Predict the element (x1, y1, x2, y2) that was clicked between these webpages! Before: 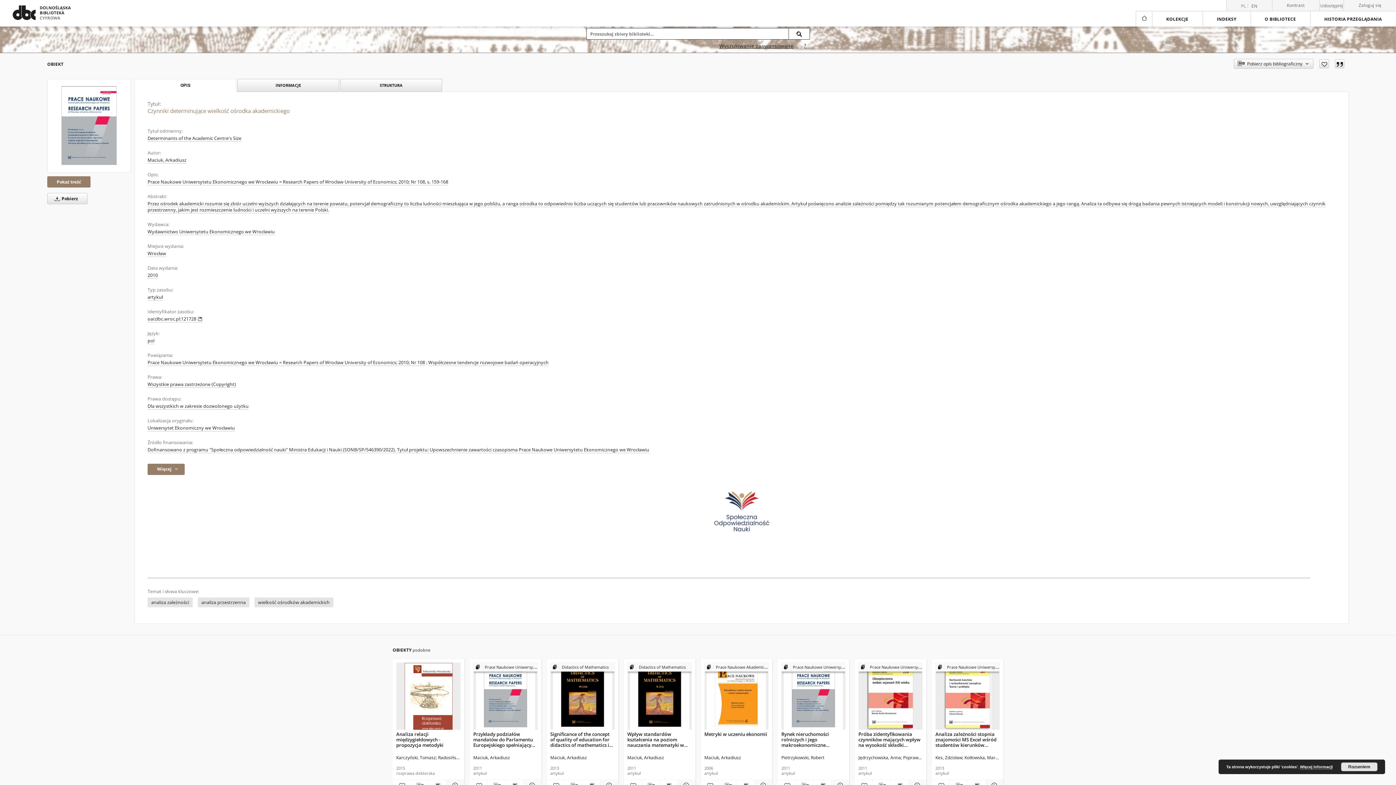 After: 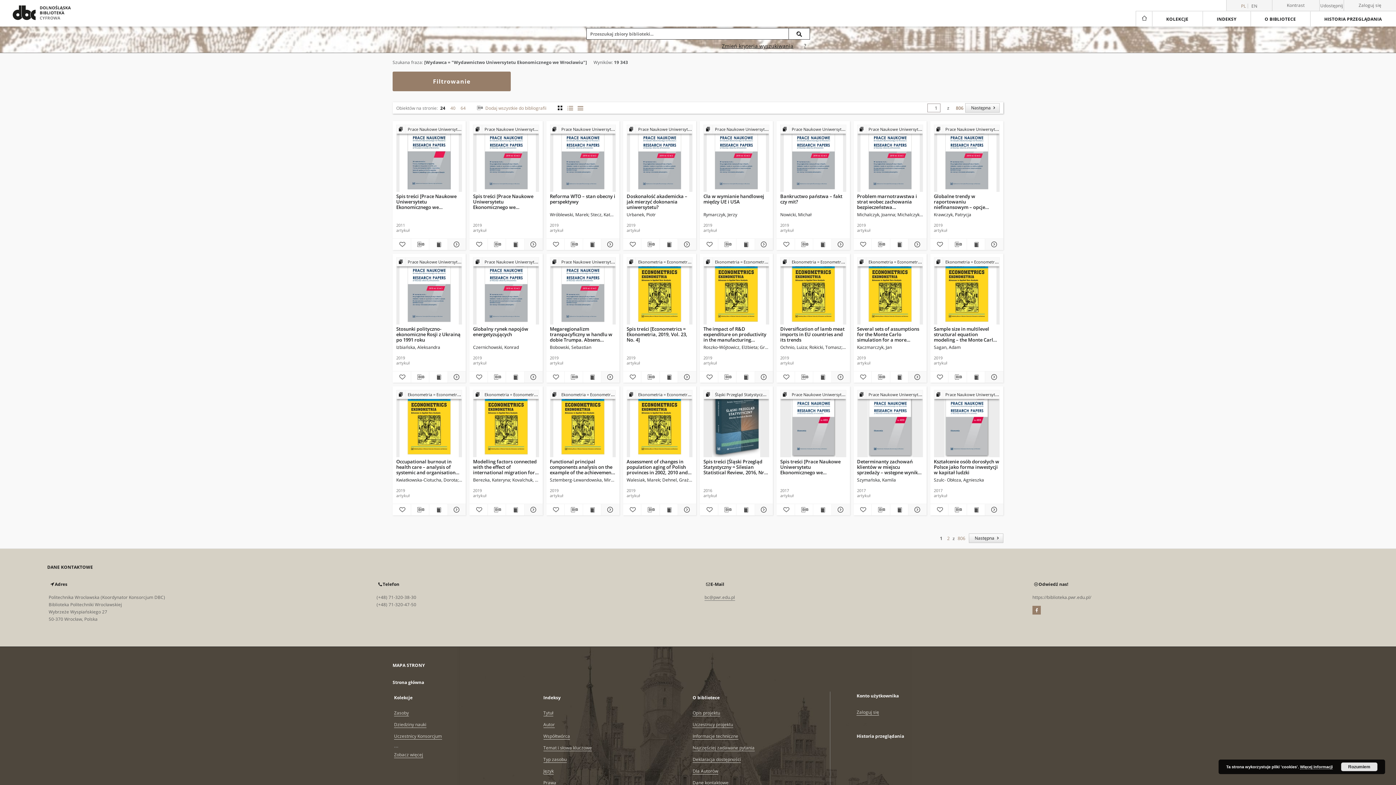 Action: bbox: (147, 228, 274, 235) label: Wydawnictwo Uniwersytetu Ekonomicznego we Wrocławiu